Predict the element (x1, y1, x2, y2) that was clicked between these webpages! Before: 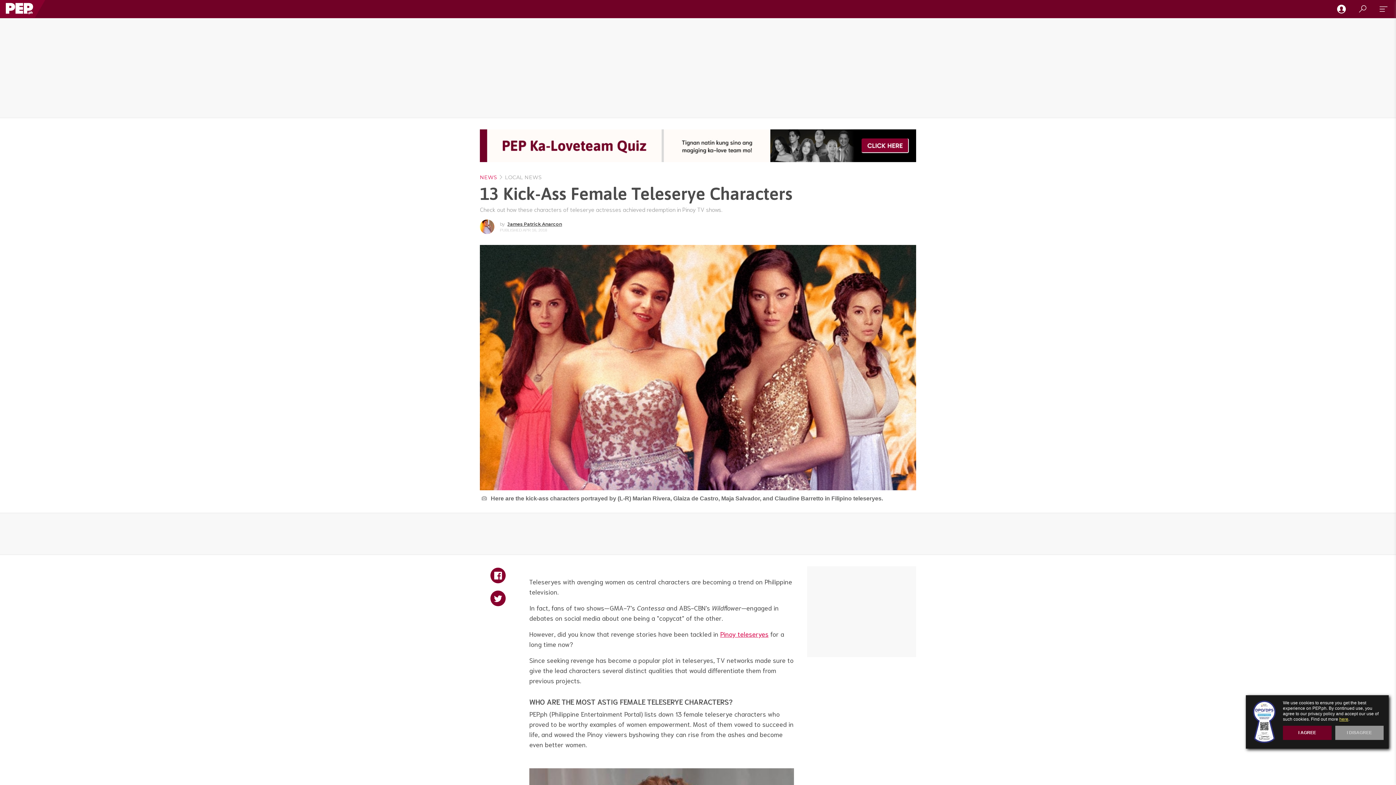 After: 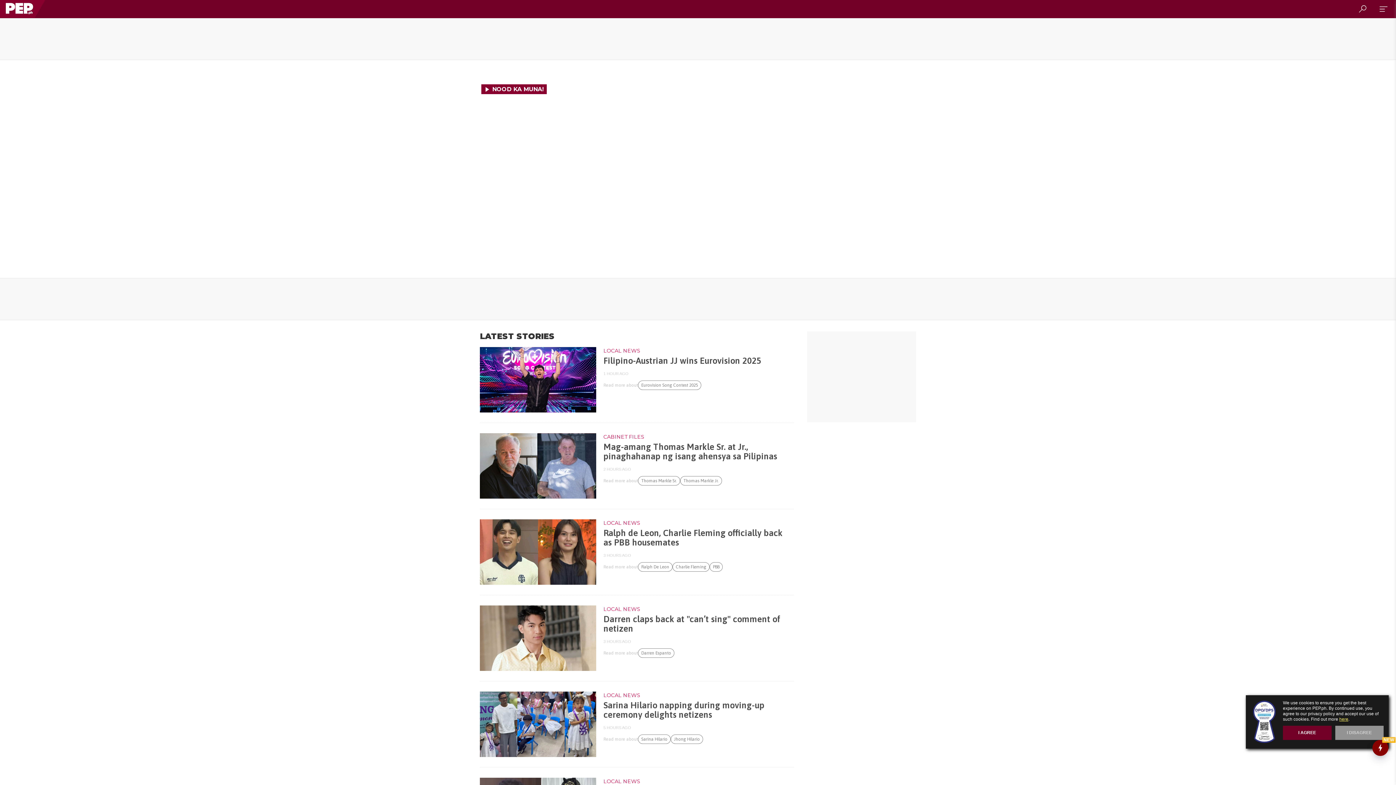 Action: bbox: (5, 0, 33, 16)